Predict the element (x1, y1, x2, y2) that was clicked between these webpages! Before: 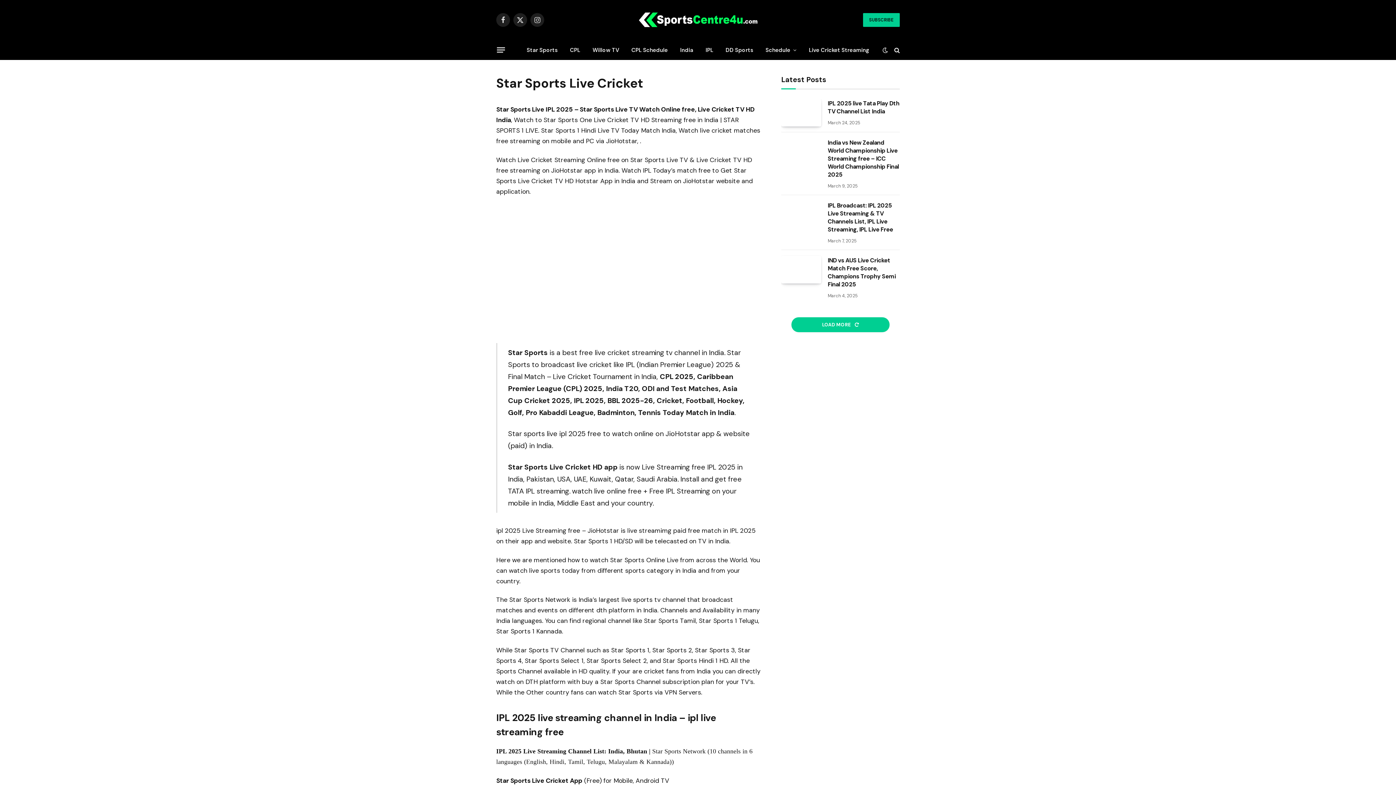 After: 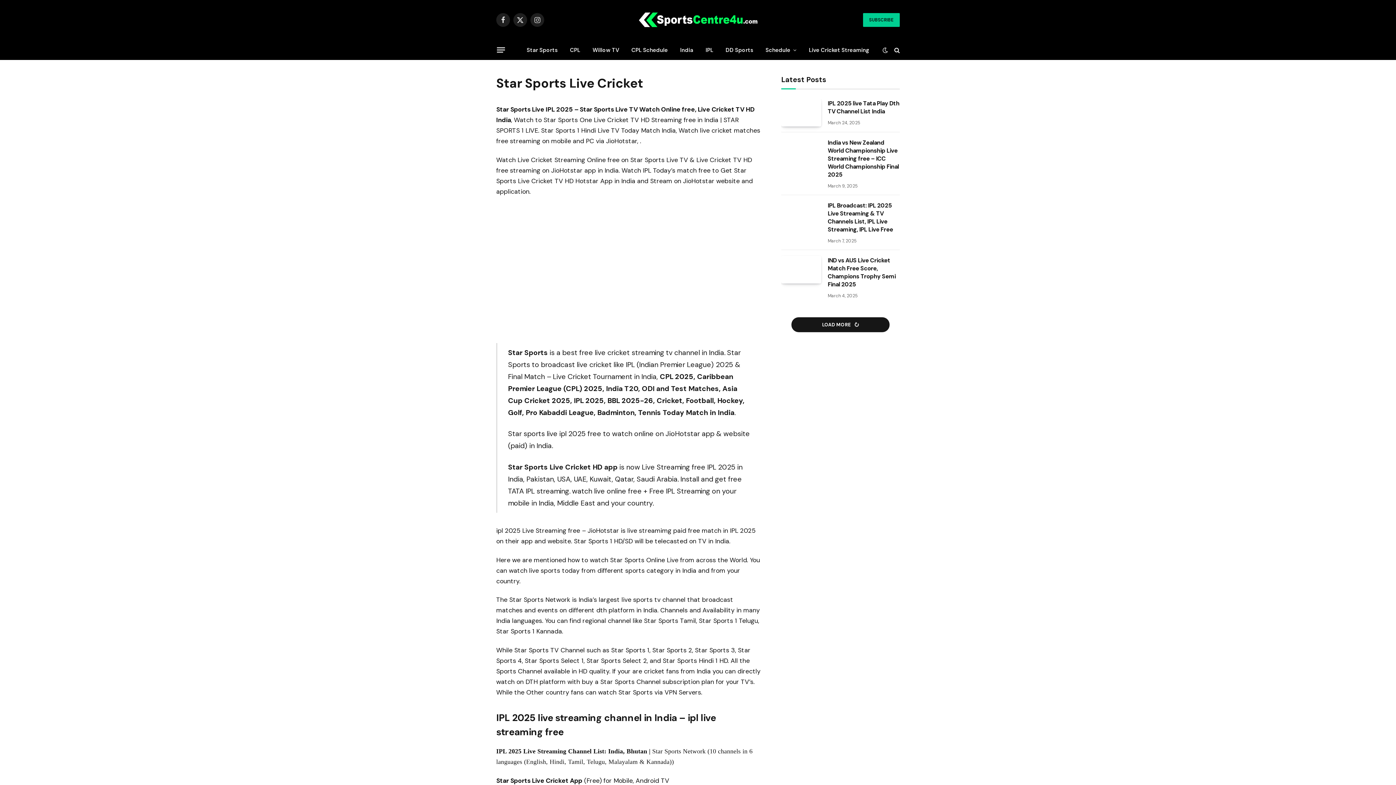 Action: bbox: (791, 317, 889, 332) label: LOAD MORE 